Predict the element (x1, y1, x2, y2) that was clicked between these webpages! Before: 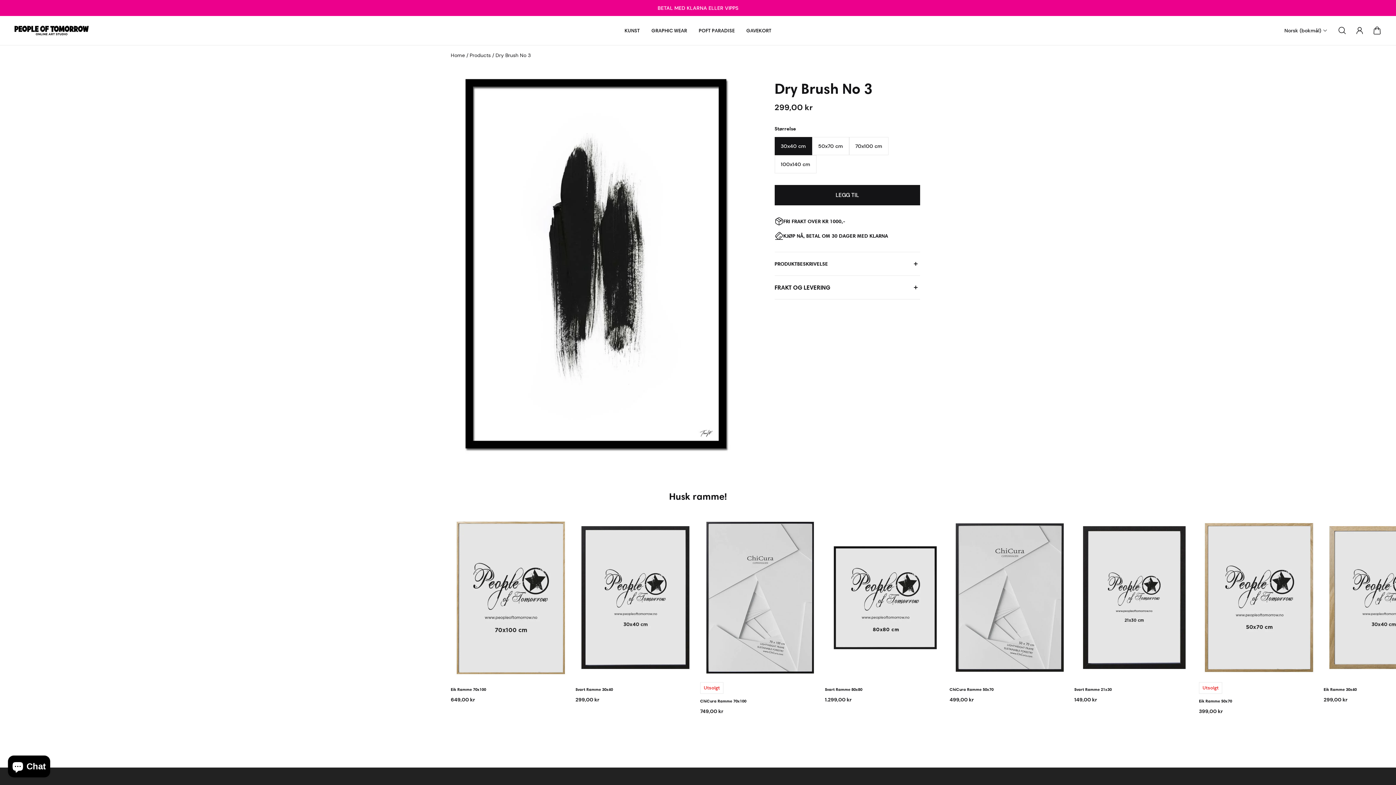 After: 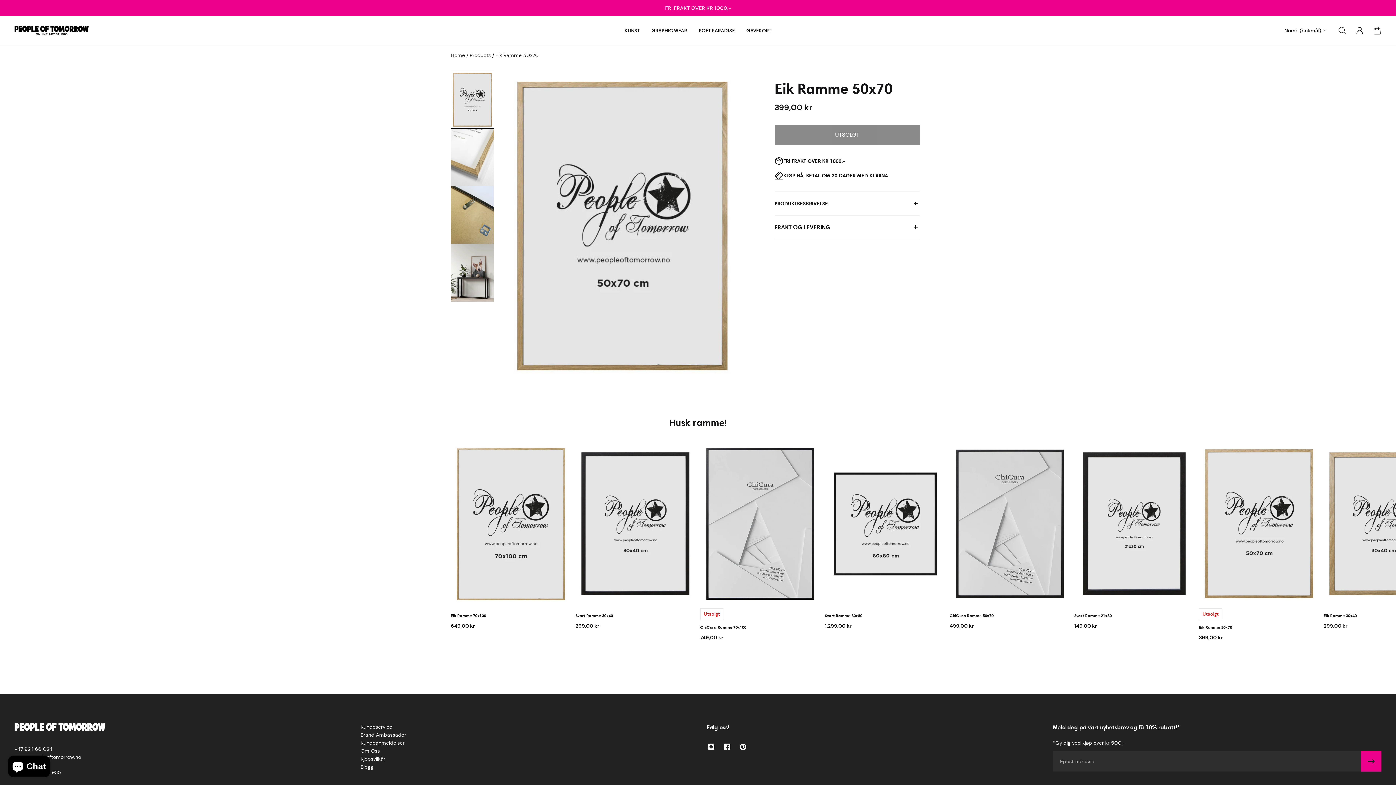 Action: bbox: (1199, 517, 1319, 678) label: Eik Ramme 50x70